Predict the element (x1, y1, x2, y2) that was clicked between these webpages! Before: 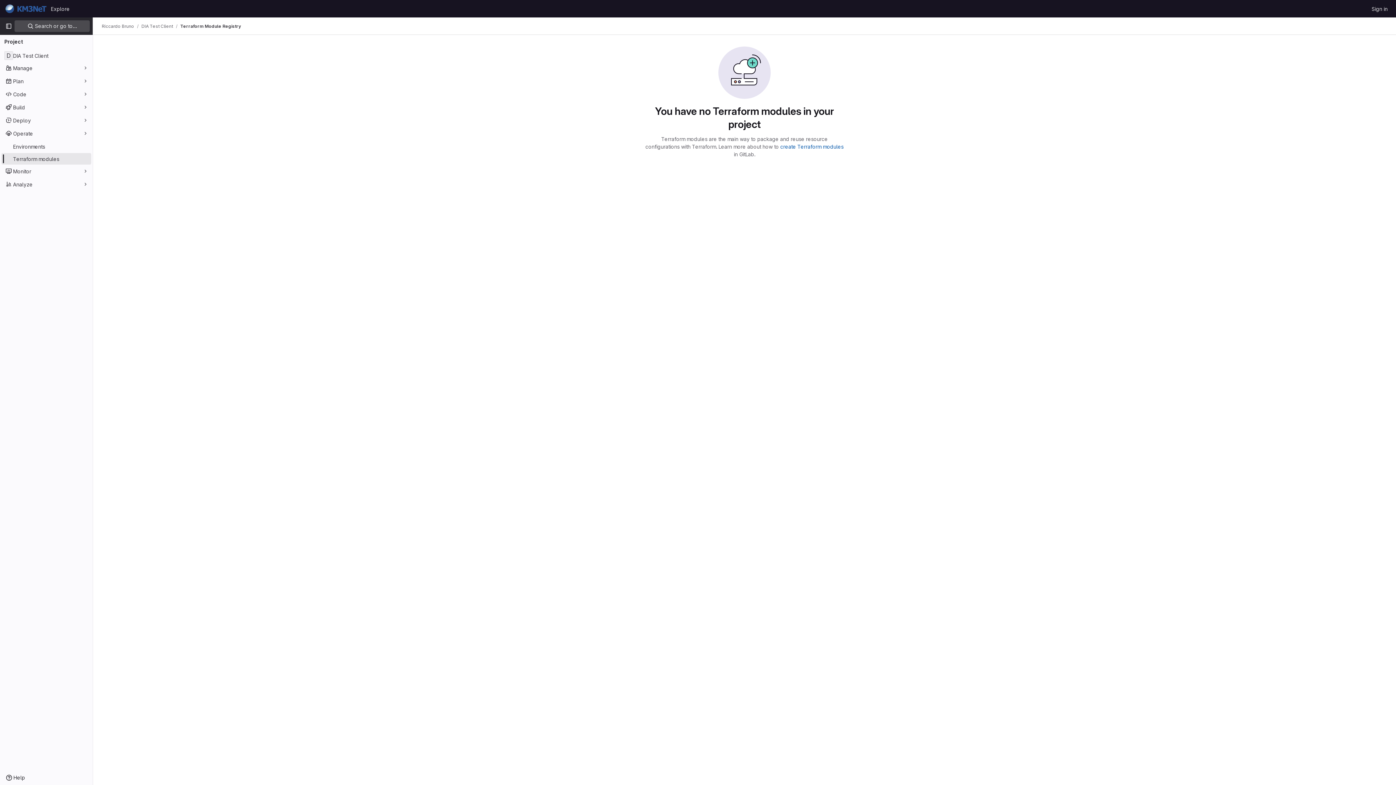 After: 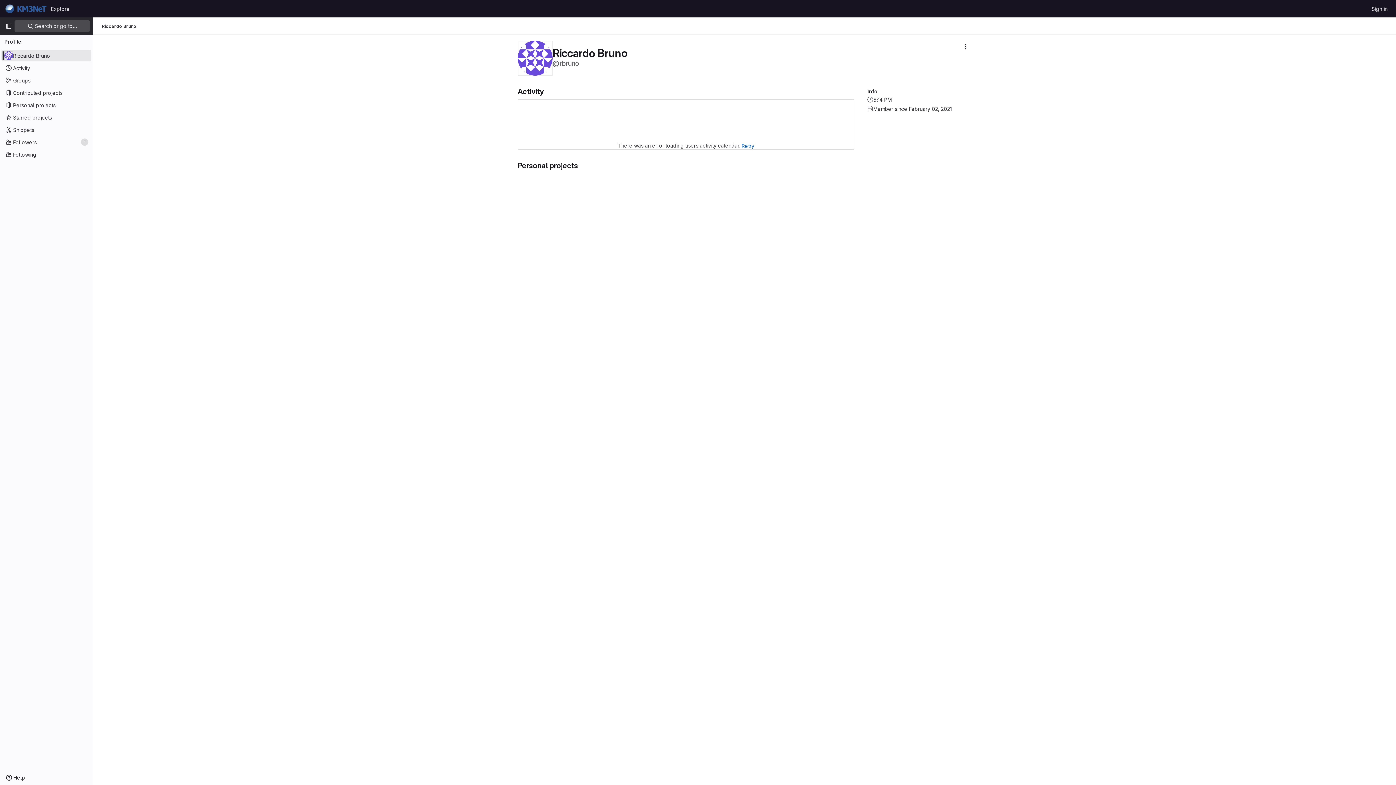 Action: bbox: (101, 23, 134, 29) label: Riccardo Bruno